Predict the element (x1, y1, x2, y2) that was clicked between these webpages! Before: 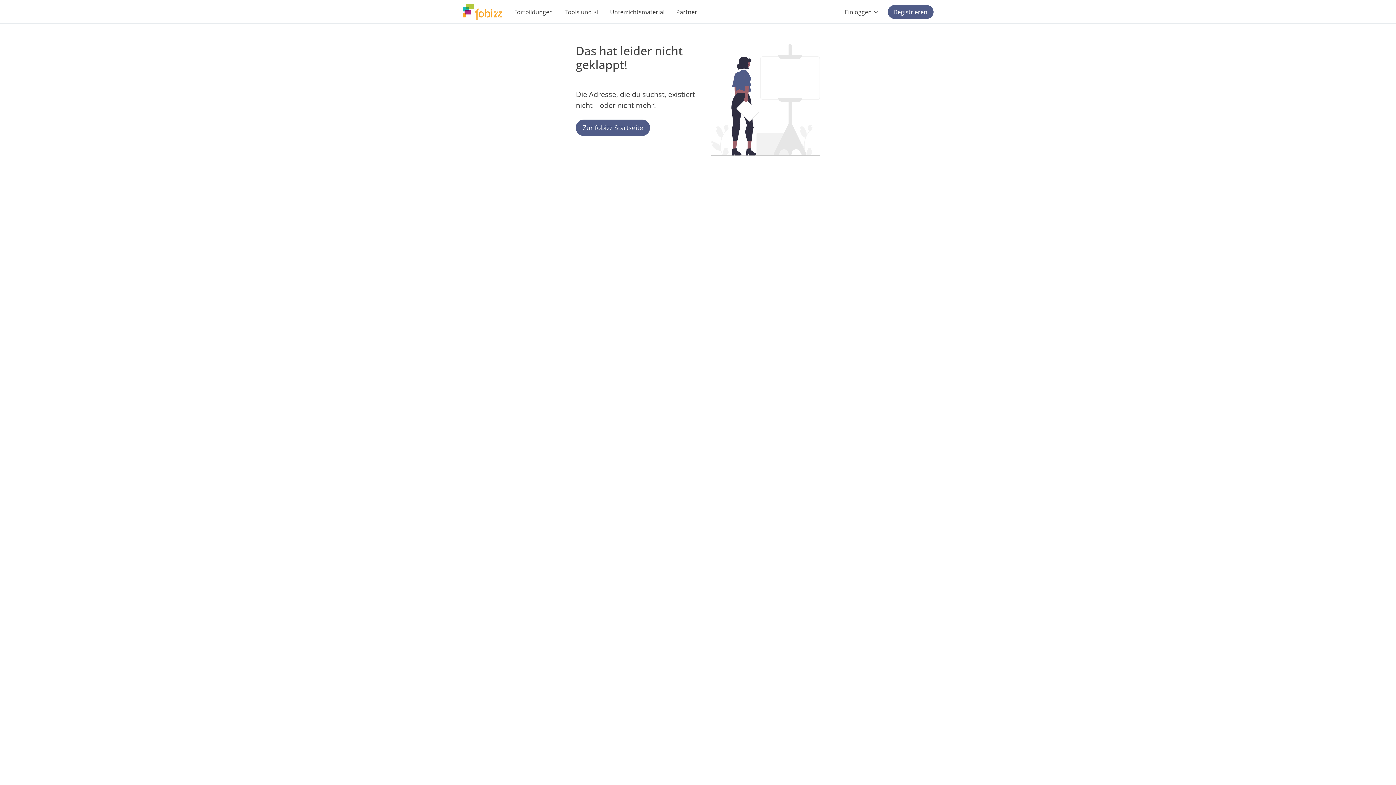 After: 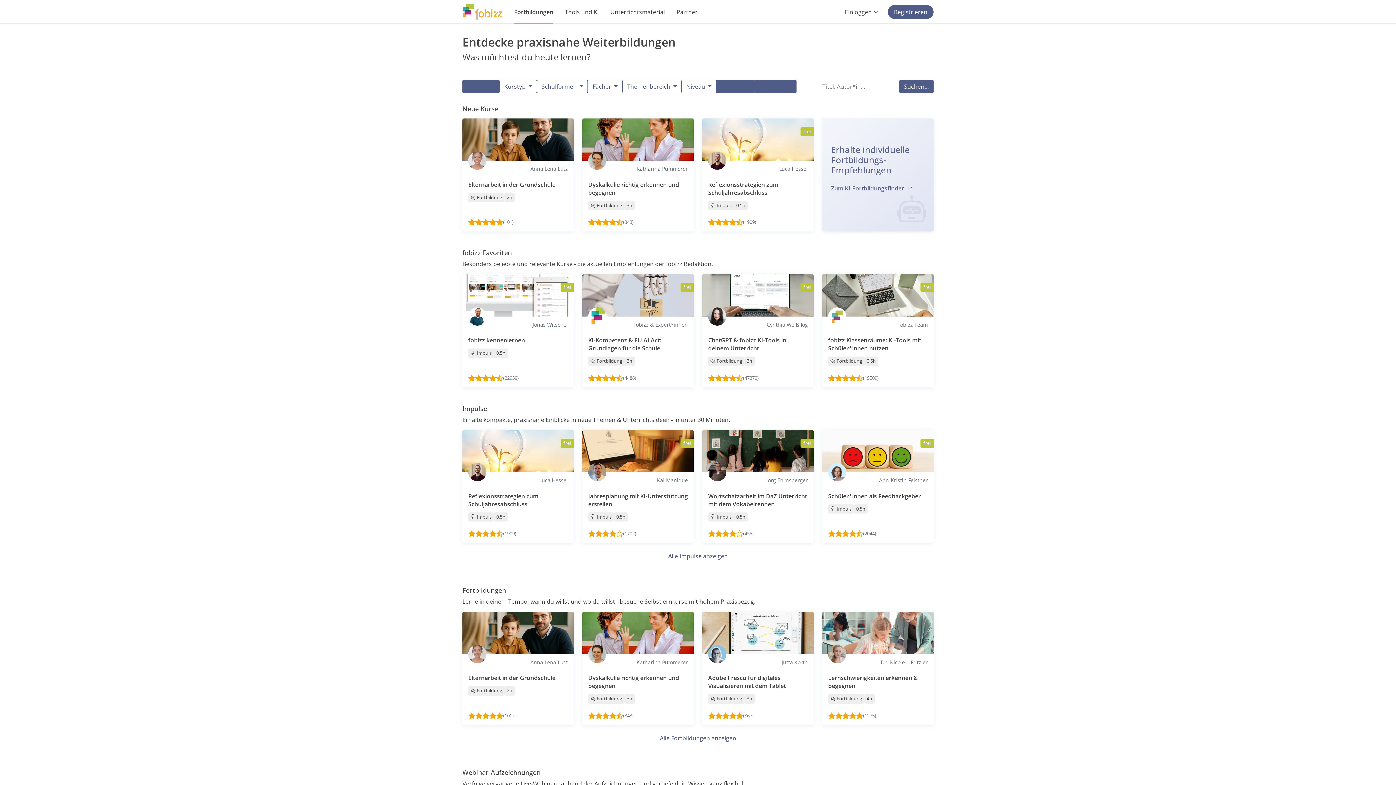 Action: label: Fortbildungen bbox: (508, 0, 558, 23)